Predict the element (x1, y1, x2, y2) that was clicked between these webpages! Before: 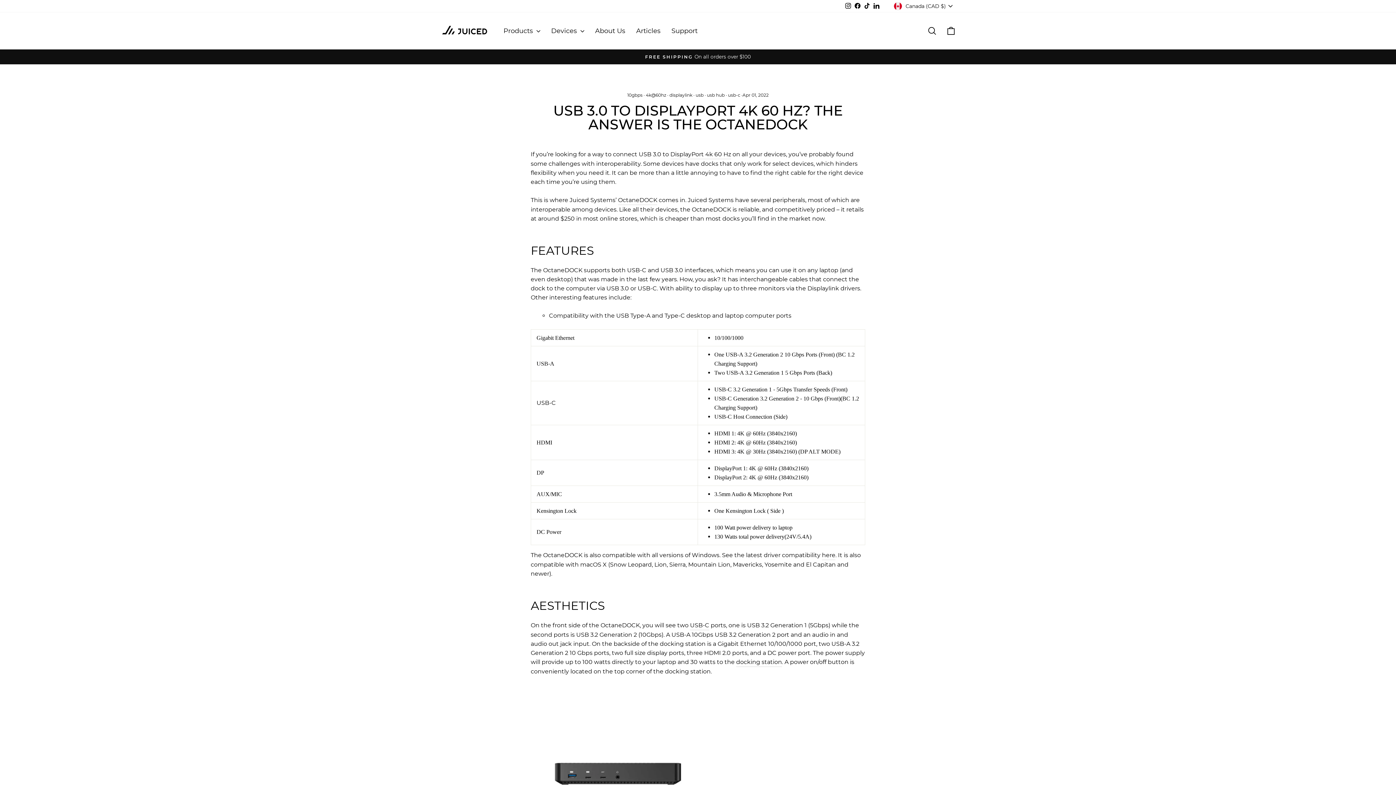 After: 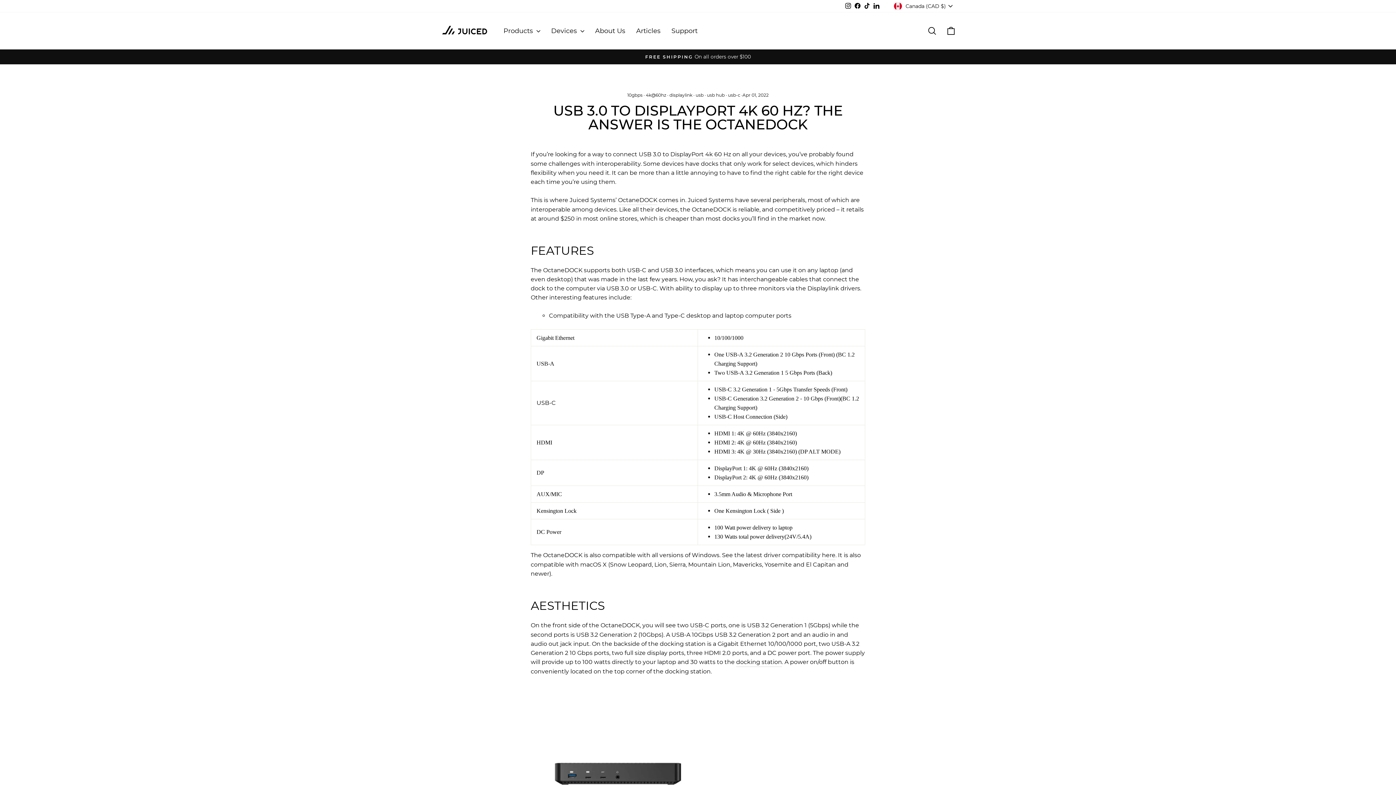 Action: bbox: (852, 0, 862, 11) label: Facebook